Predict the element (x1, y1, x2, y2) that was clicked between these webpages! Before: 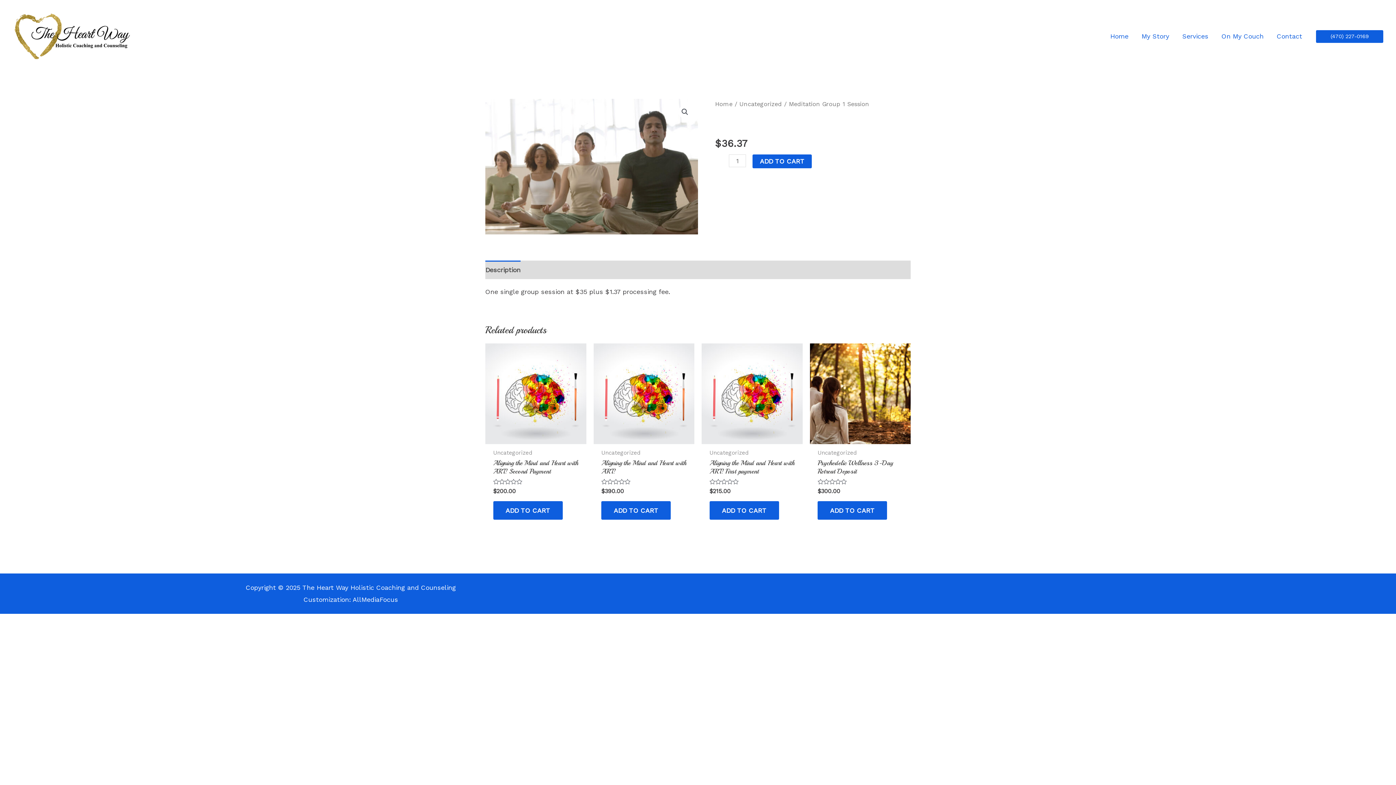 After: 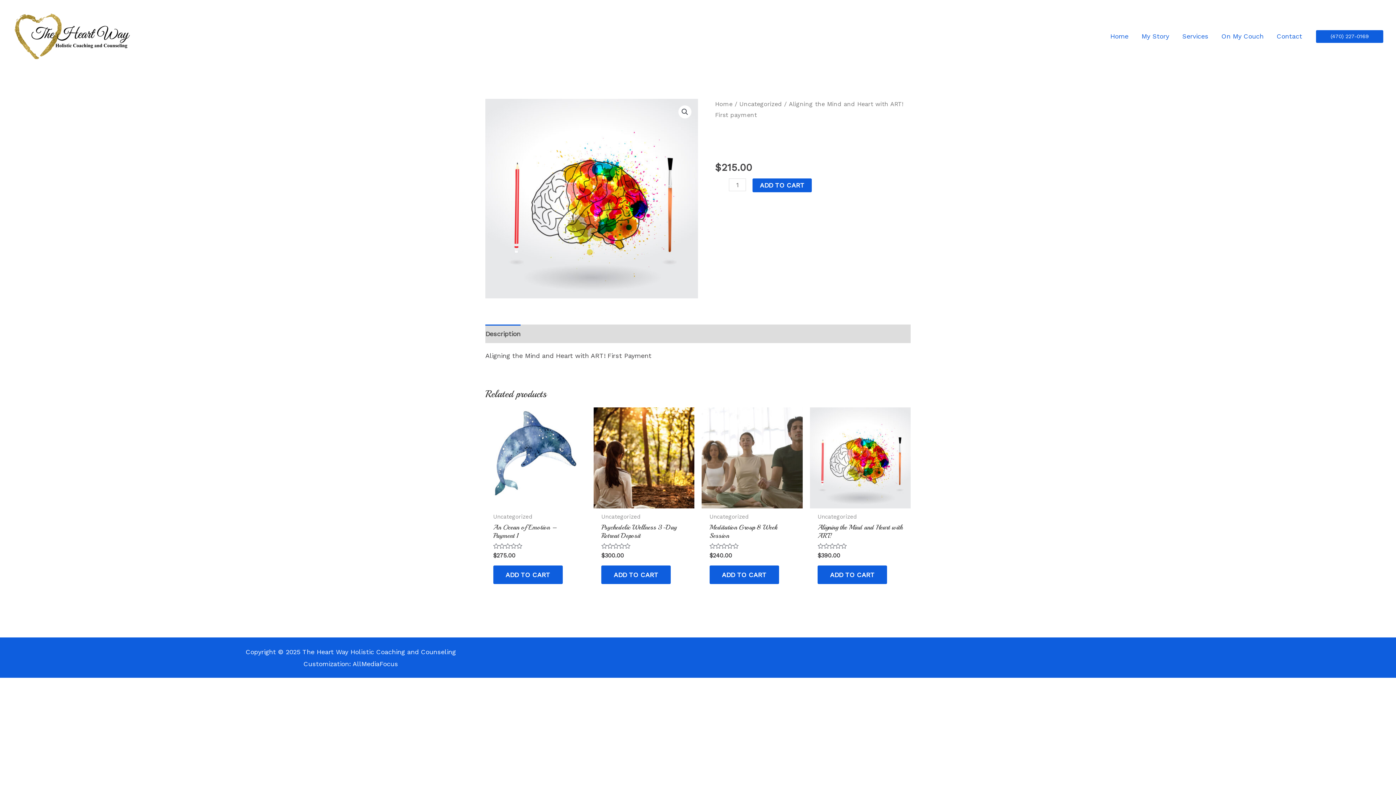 Action: label: Aligning the Mind and Heart with ART! First payment bbox: (709, 459, 794, 479)